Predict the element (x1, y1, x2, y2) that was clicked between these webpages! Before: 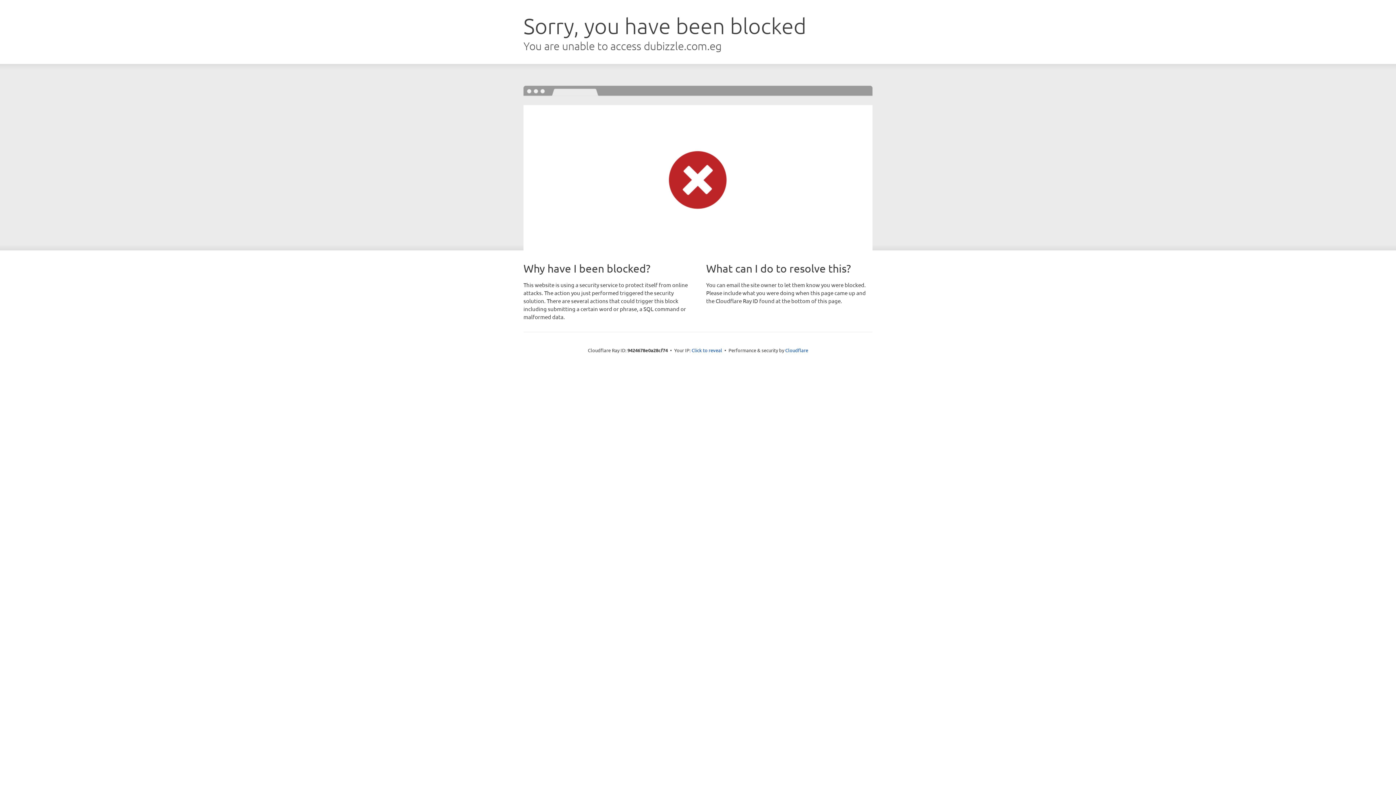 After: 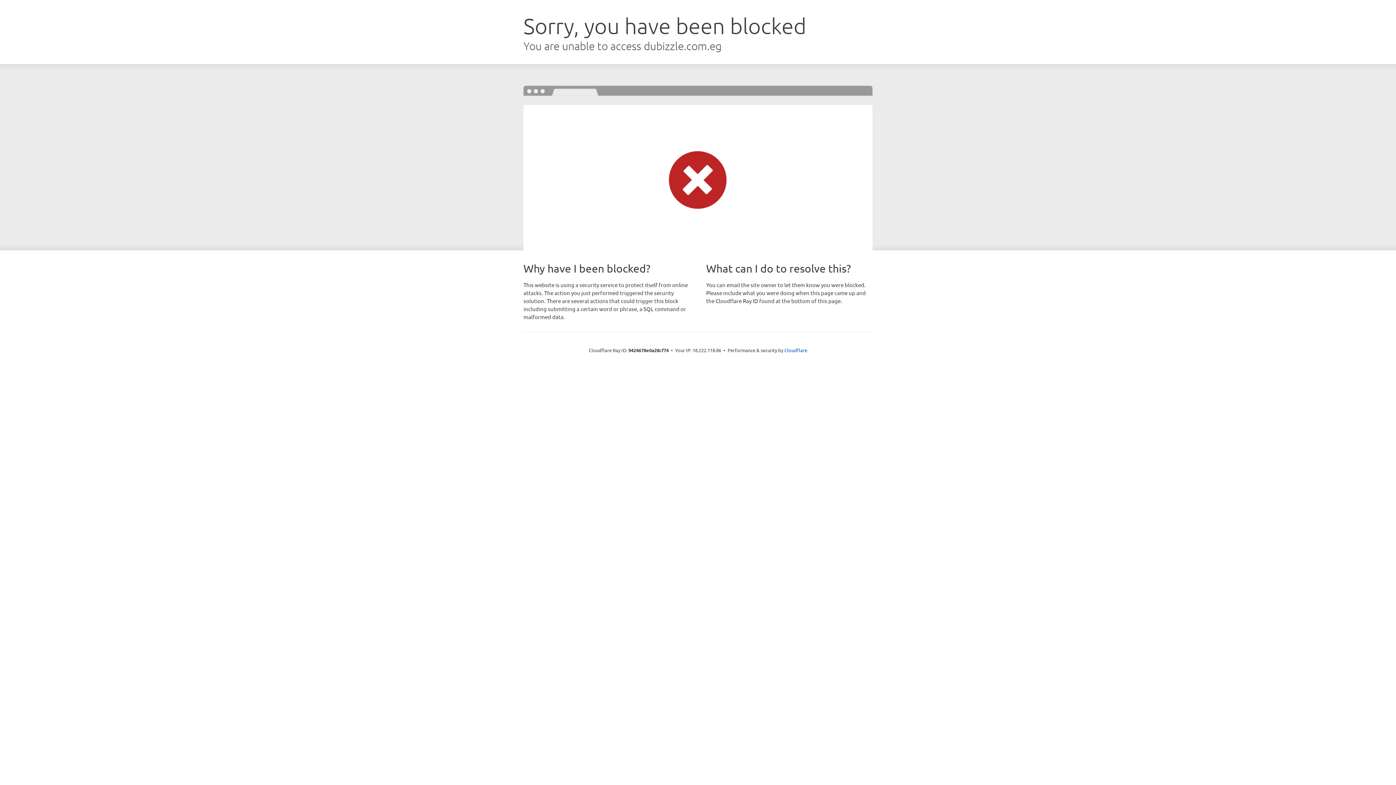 Action: bbox: (691, 346, 722, 353) label: Click to reveal